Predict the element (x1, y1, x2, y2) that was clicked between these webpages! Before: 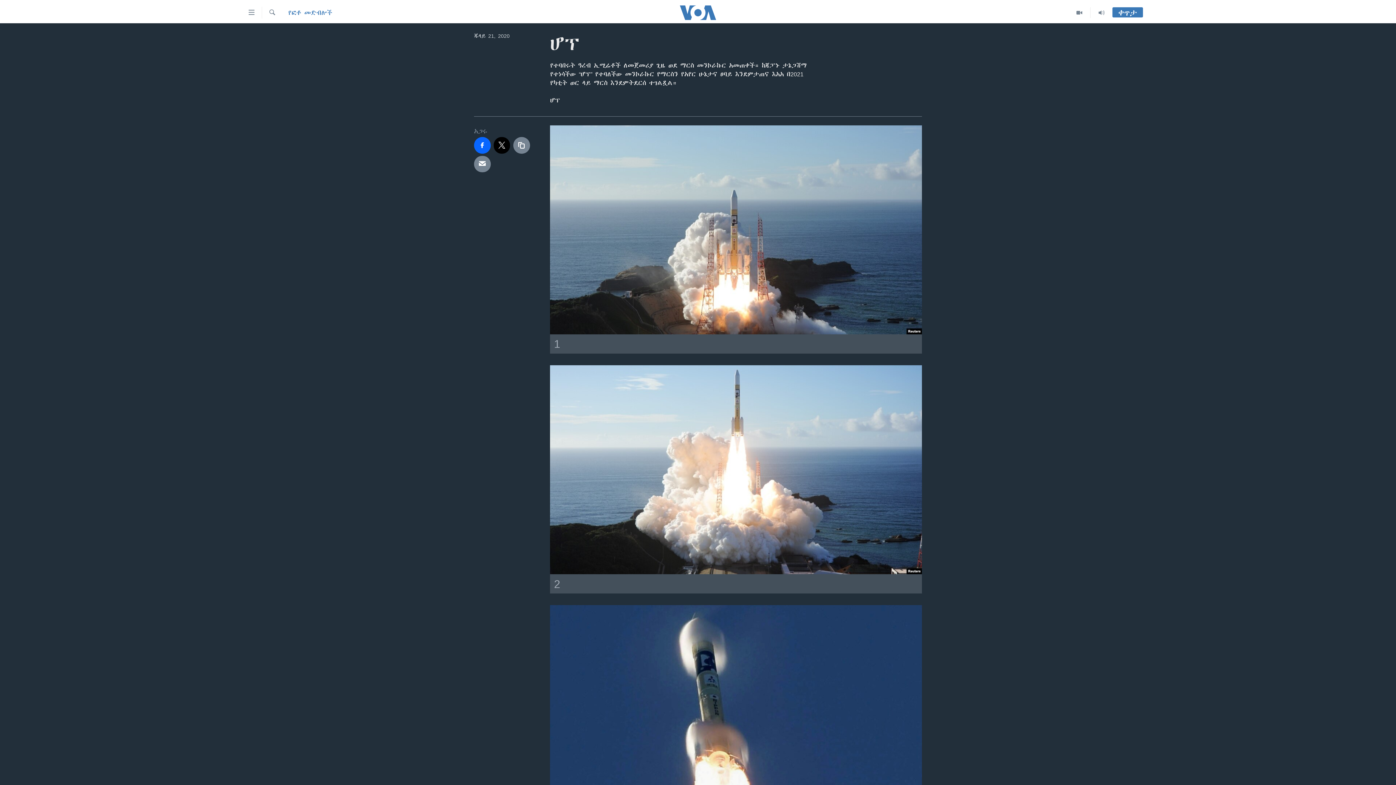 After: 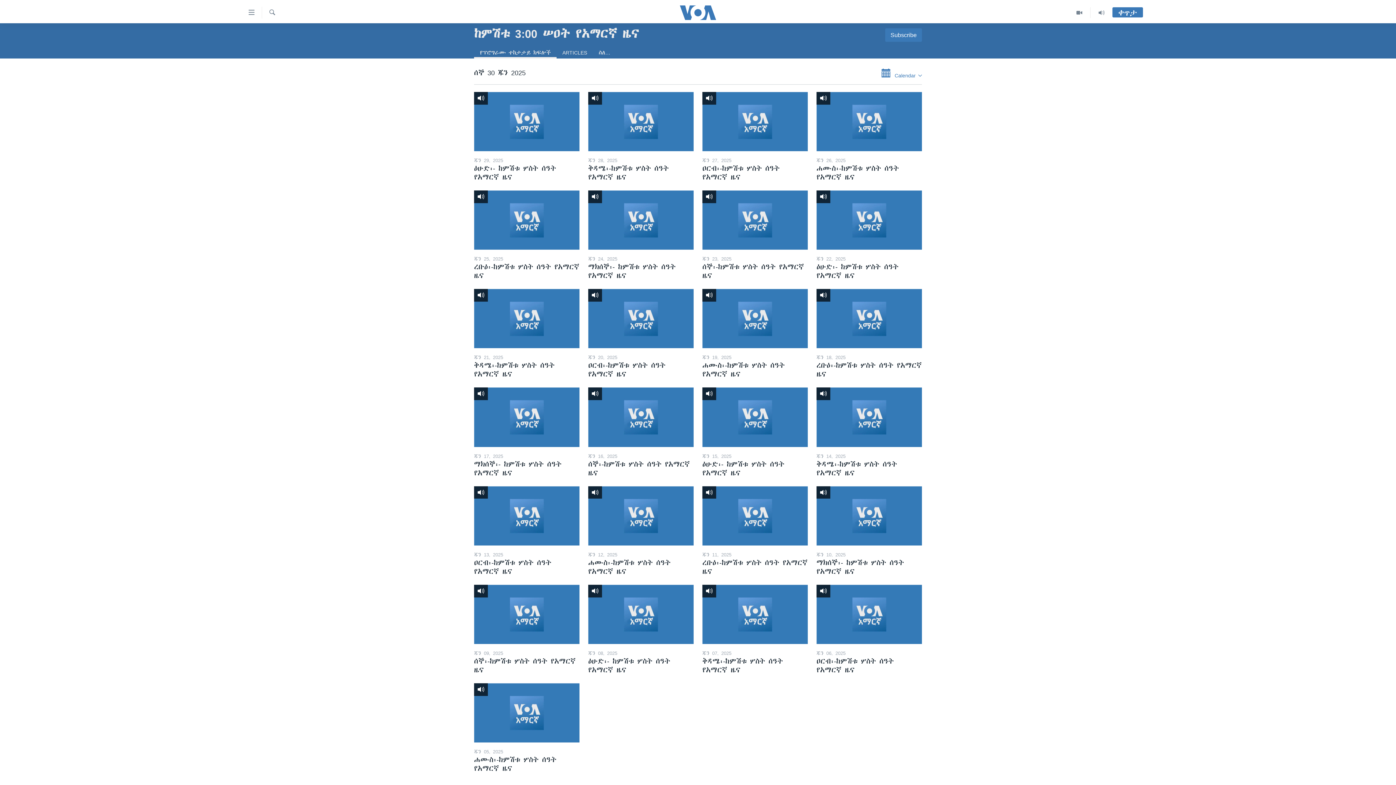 Action: bbox: (1090, 7, 1112, 18)